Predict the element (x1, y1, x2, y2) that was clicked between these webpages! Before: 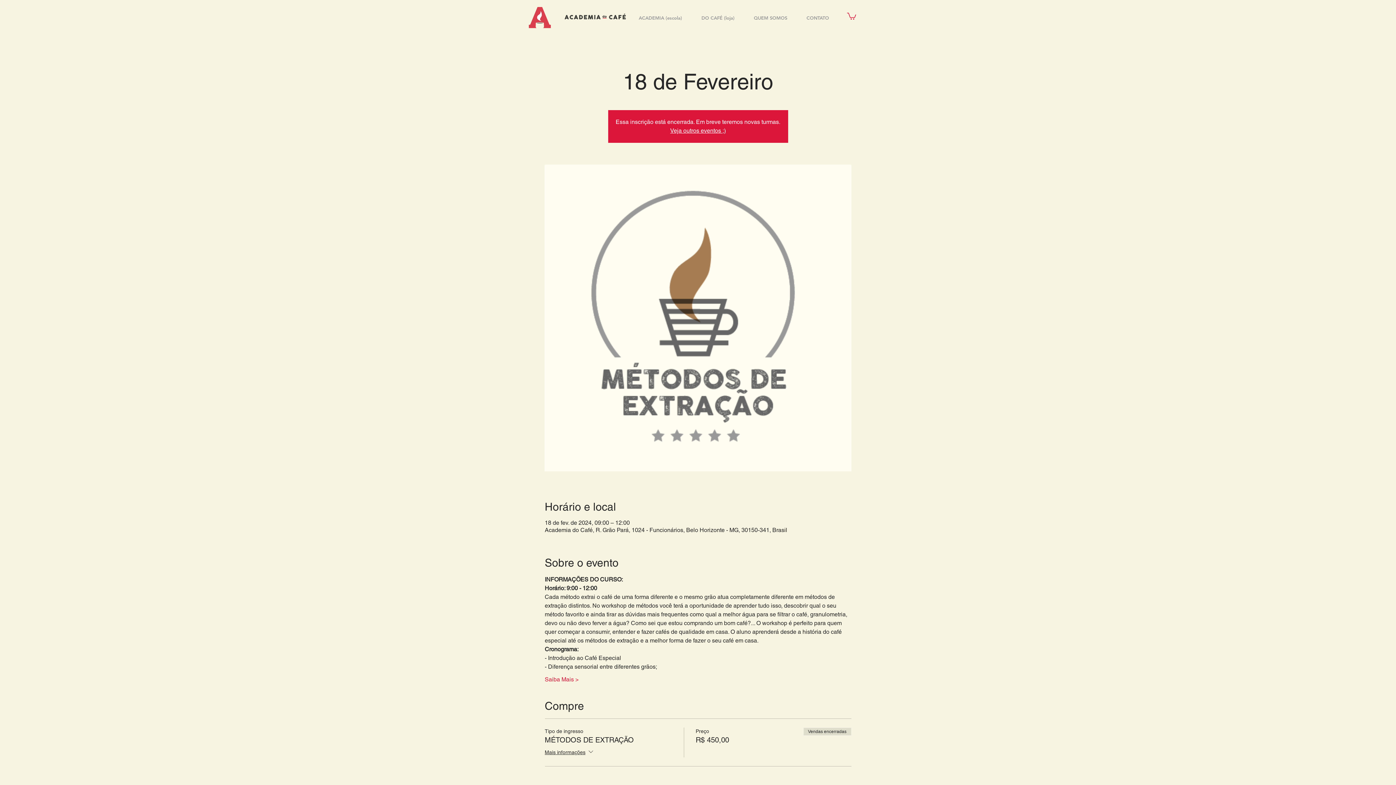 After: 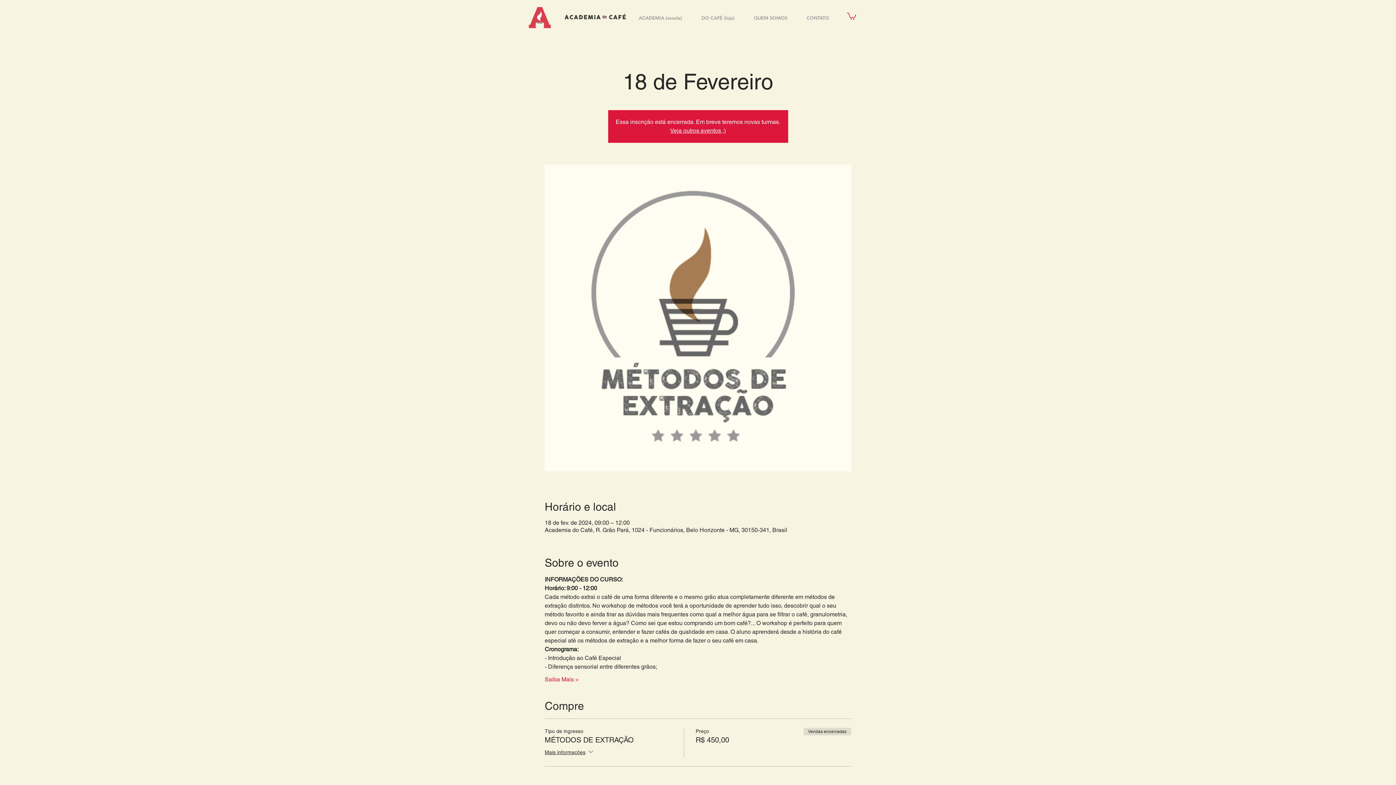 Action: bbox: (847, 12, 856, 19)